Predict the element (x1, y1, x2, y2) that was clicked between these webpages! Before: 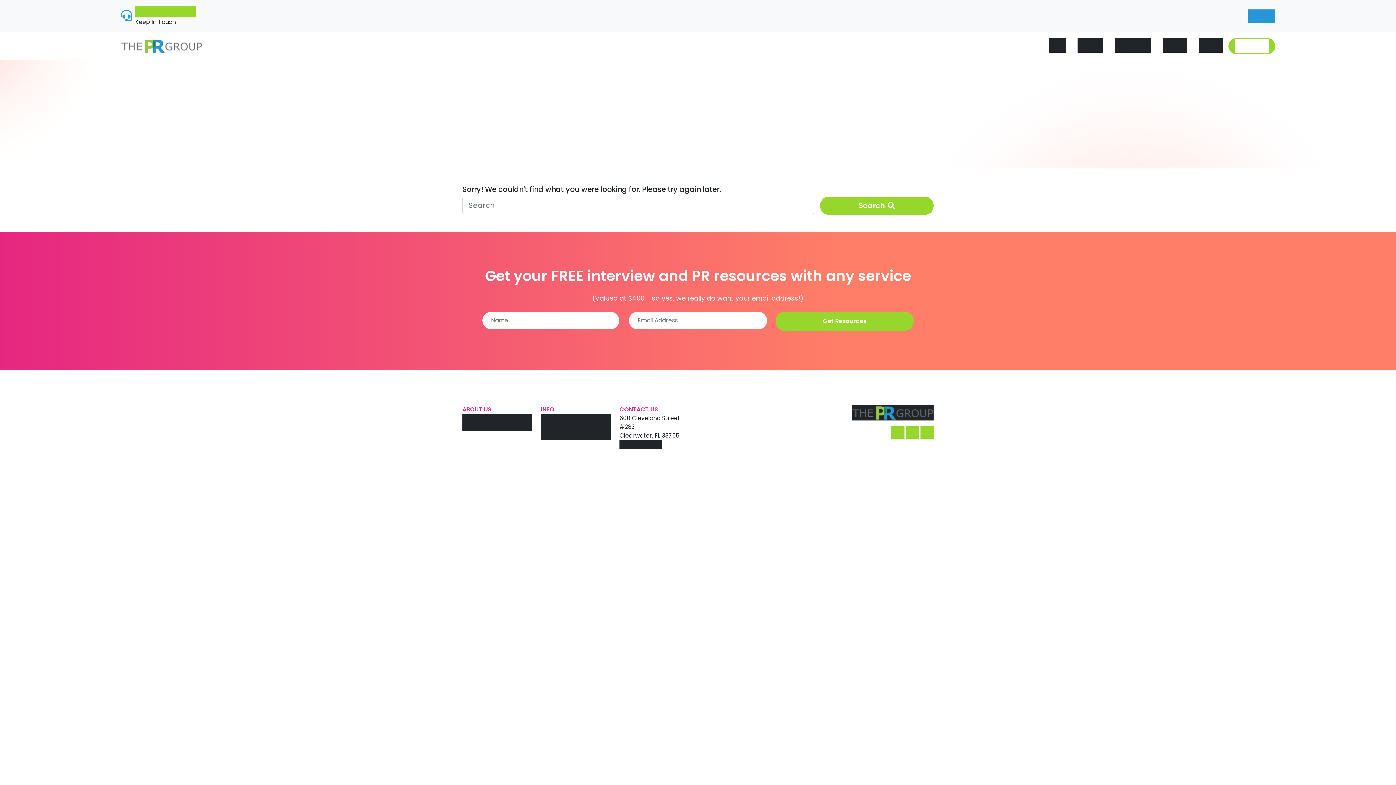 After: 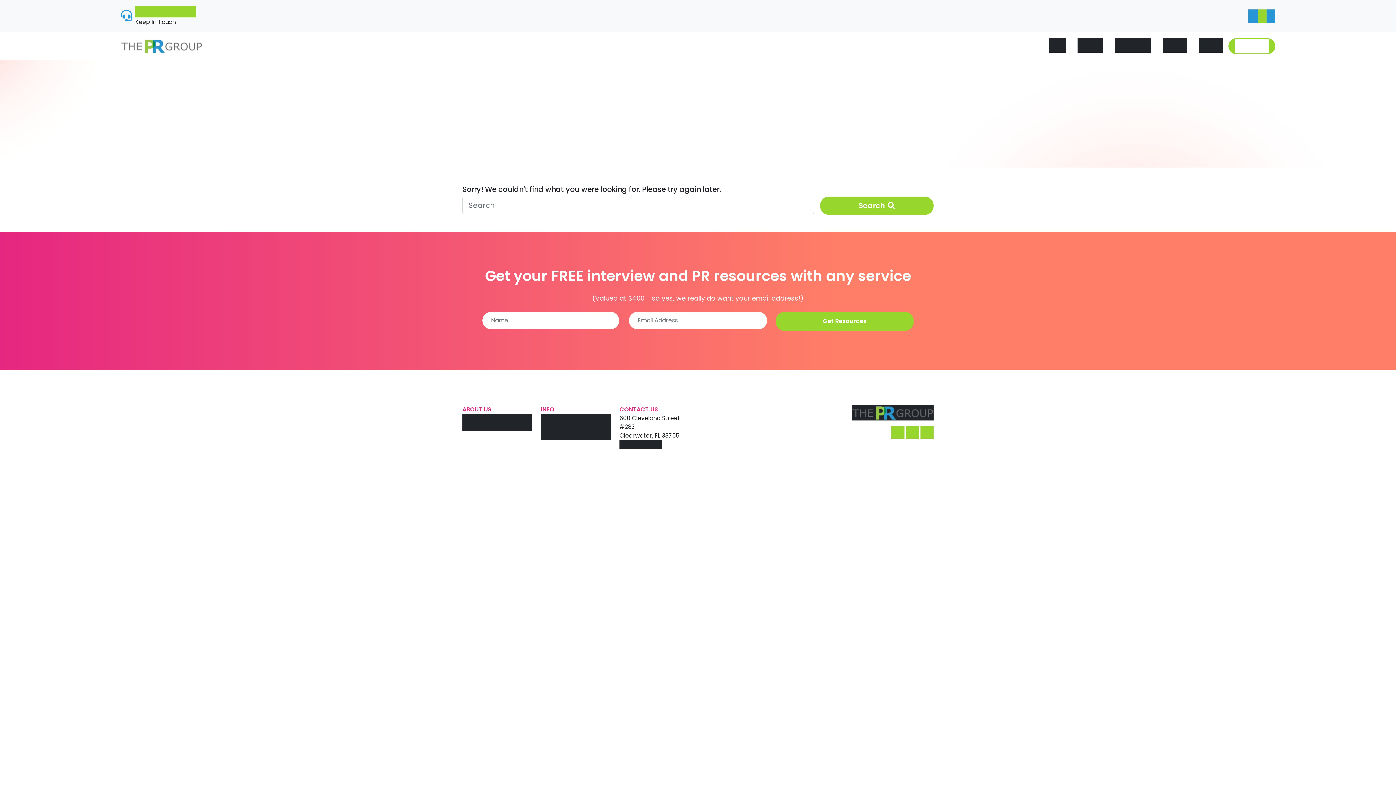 Action: bbox: (1258, 9, 1266, 22)